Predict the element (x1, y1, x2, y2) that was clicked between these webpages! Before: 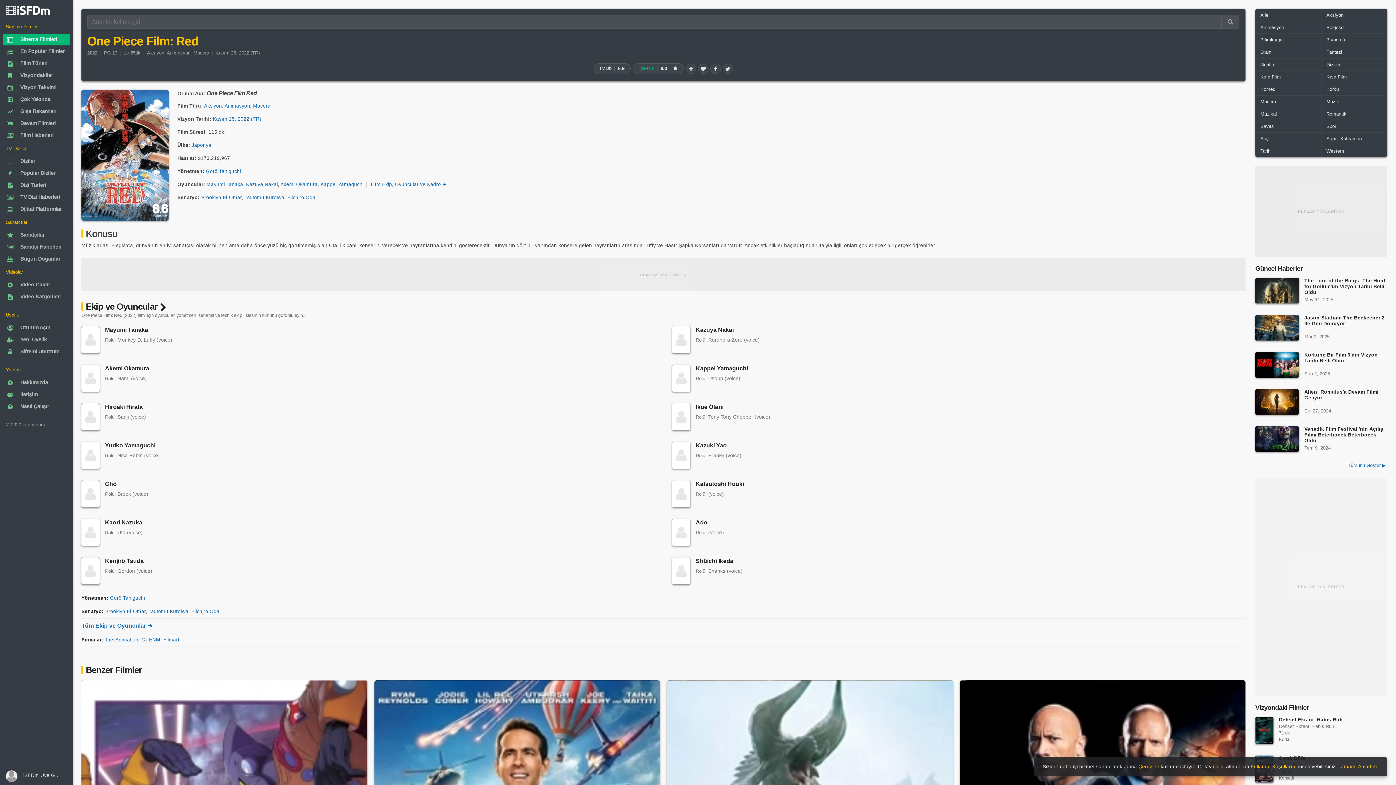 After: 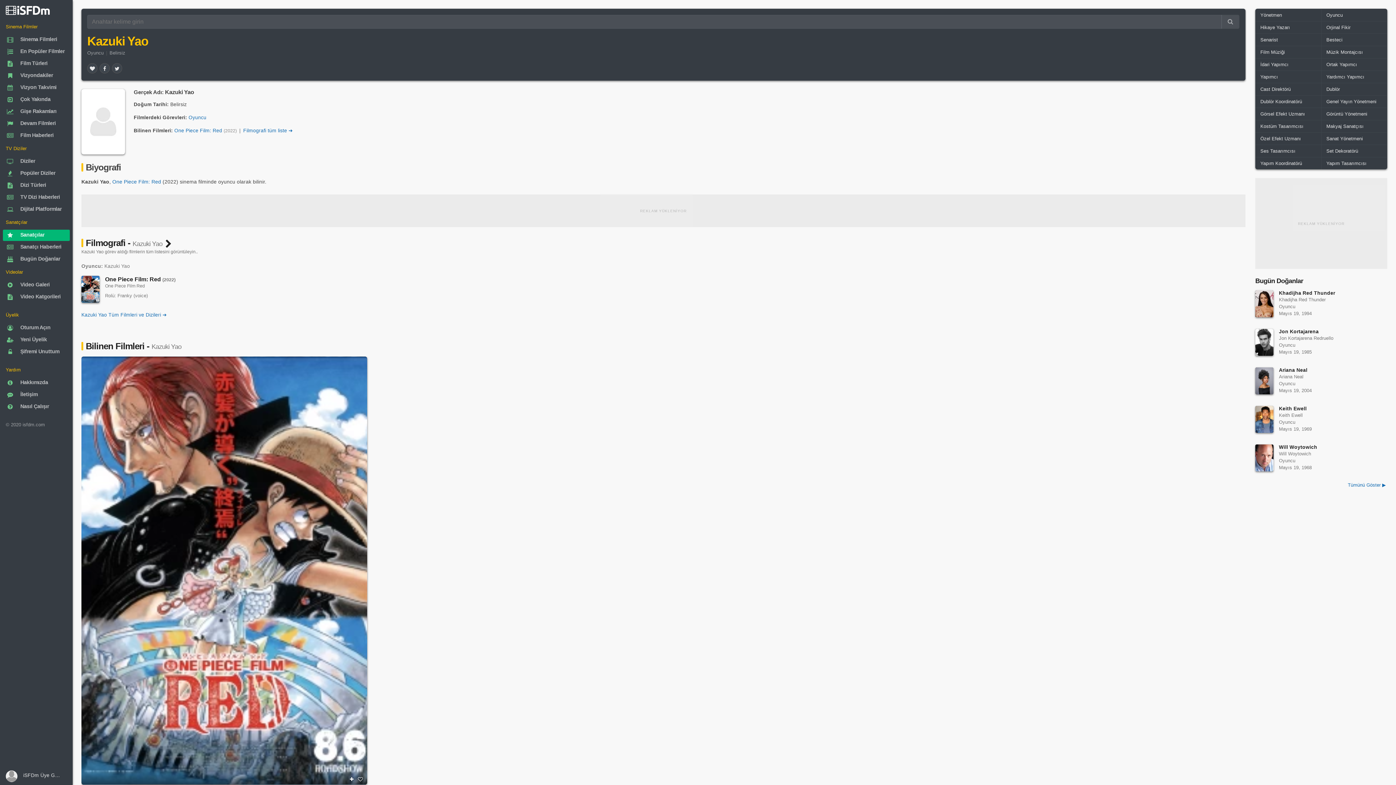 Action: bbox: (672, 442, 690, 468)